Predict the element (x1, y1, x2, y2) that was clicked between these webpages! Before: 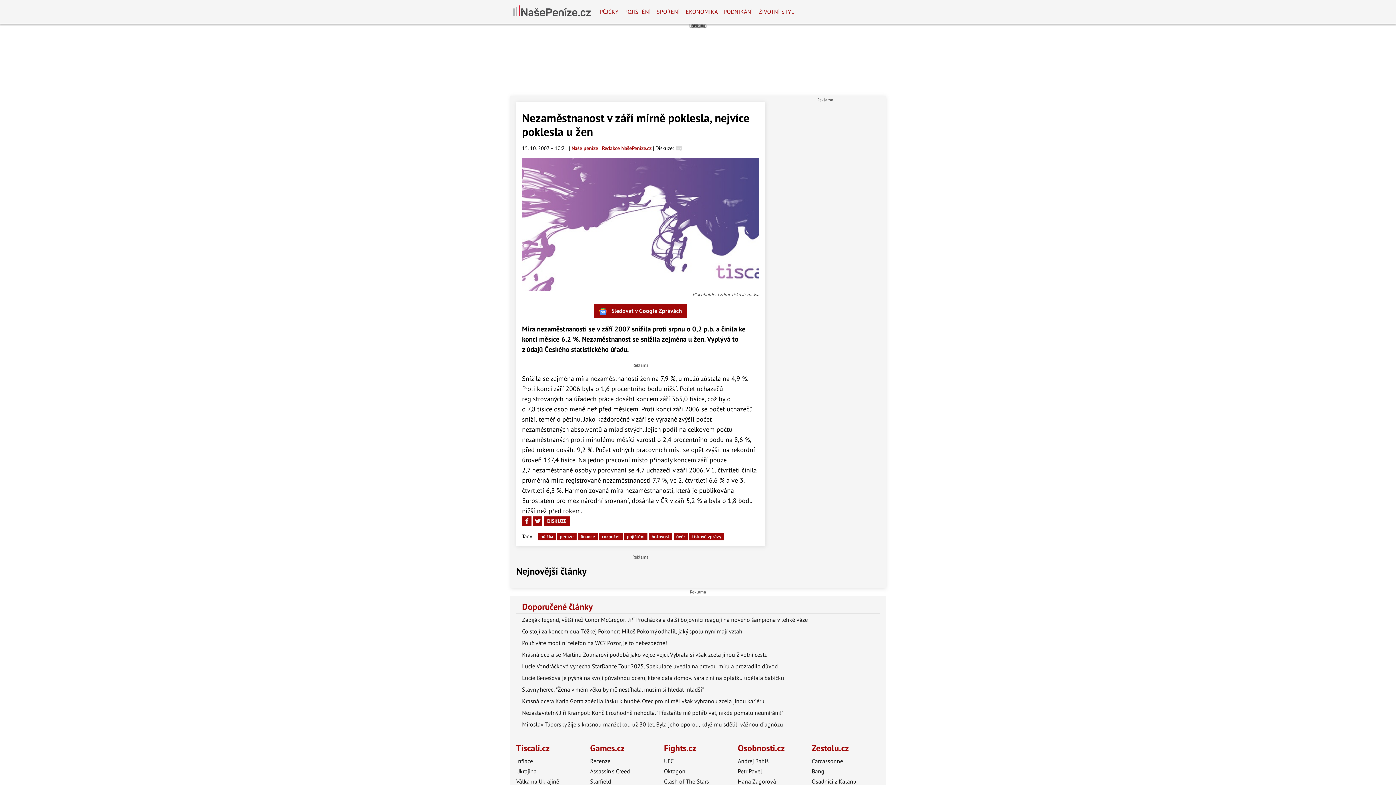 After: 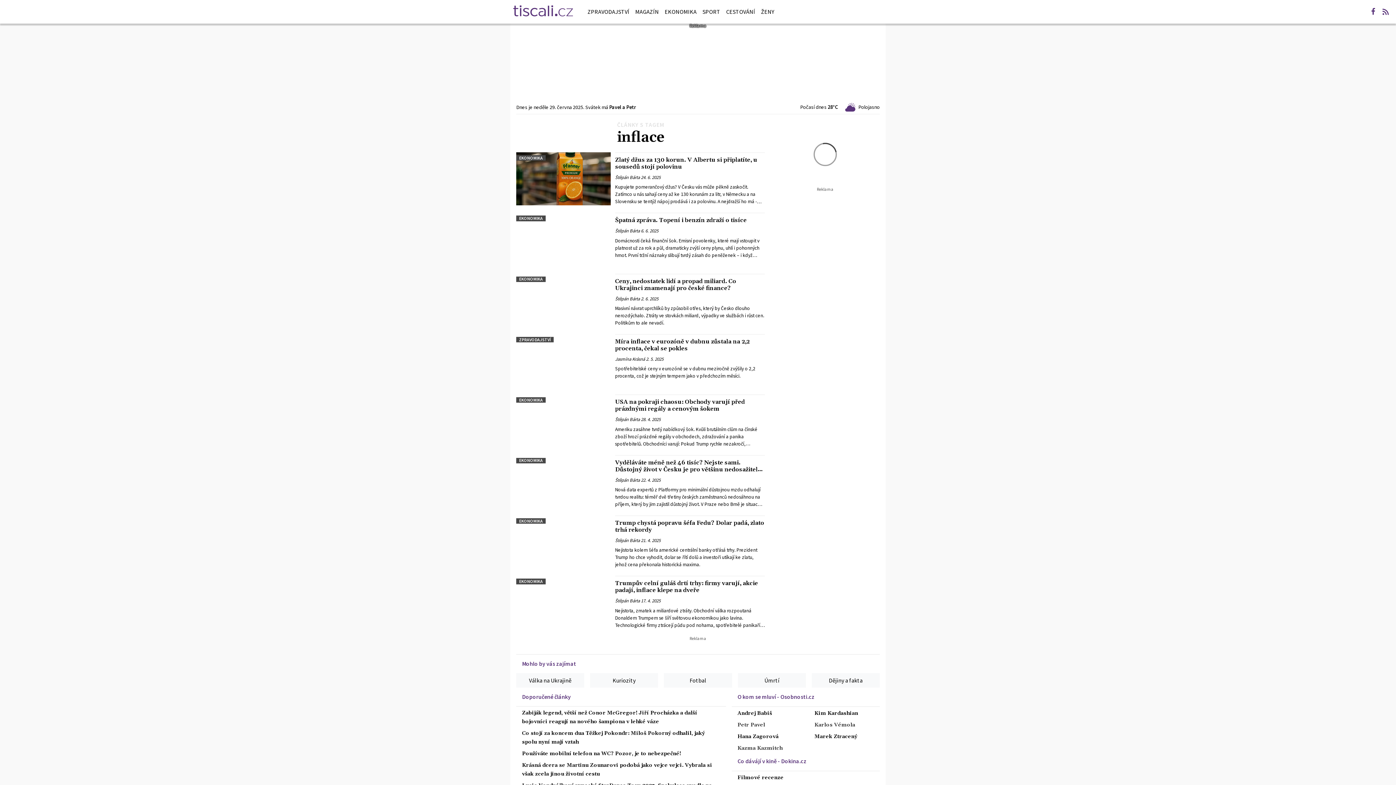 Action: bbox: (516, 757, 533, 765) label: Inflace